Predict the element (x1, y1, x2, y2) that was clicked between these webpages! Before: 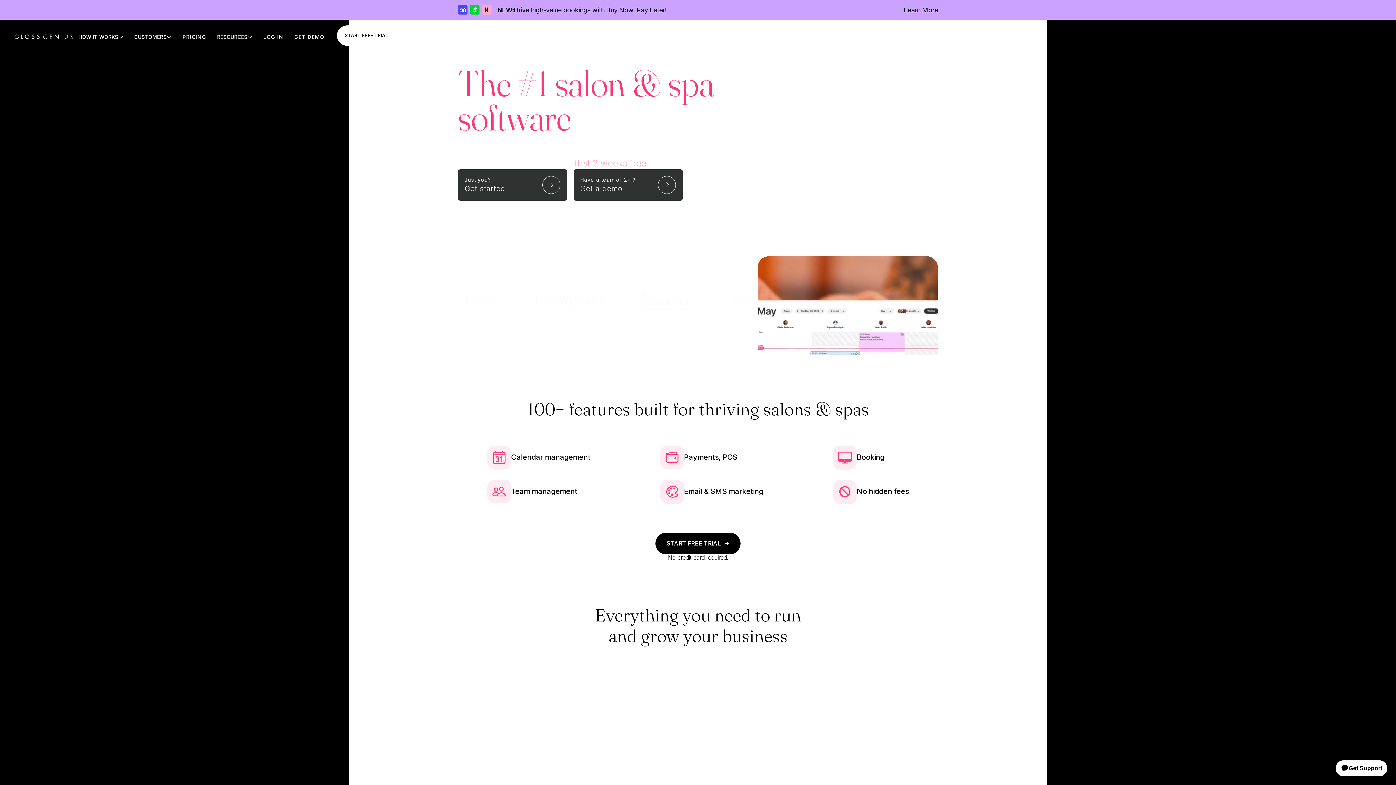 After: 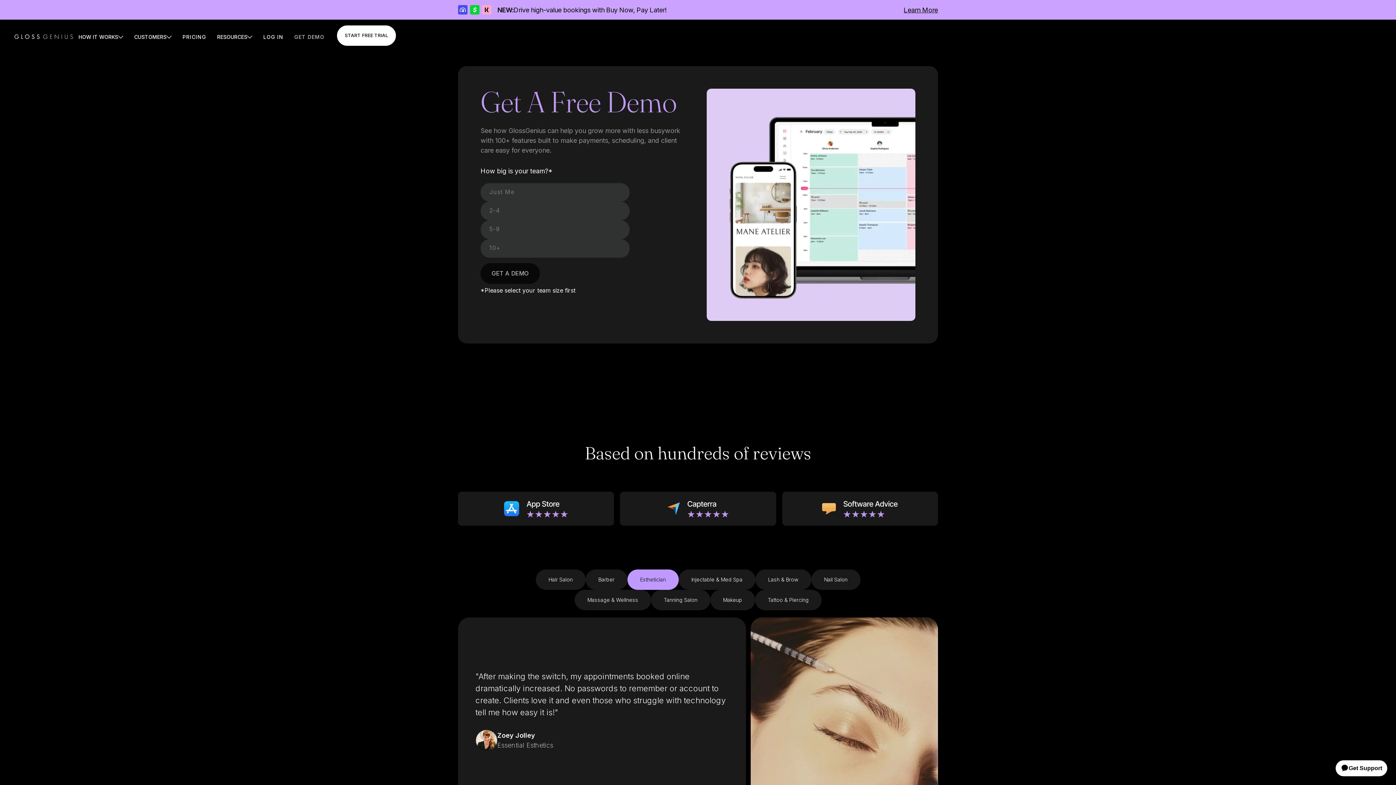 Action: bbox: (288, 25, 329, 48) label: GET DEMO